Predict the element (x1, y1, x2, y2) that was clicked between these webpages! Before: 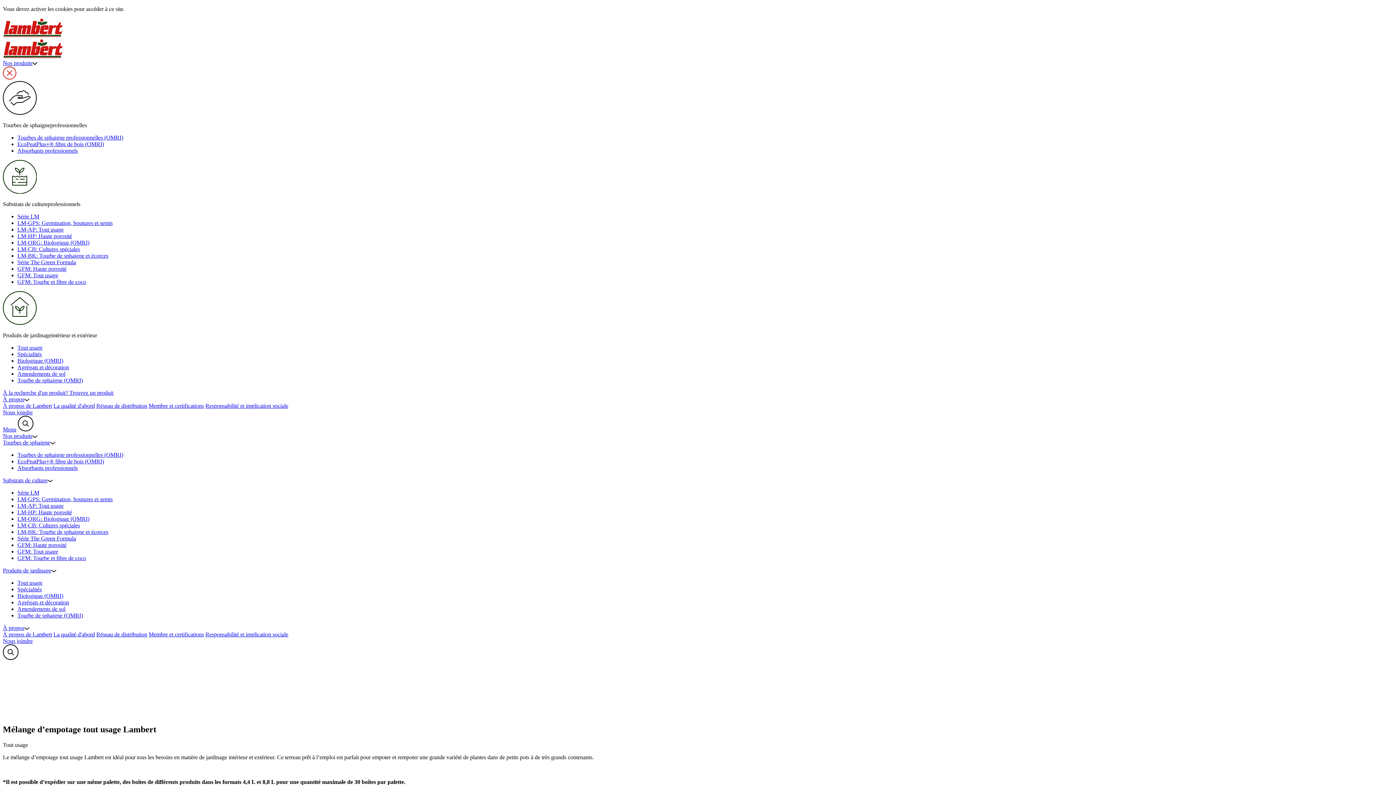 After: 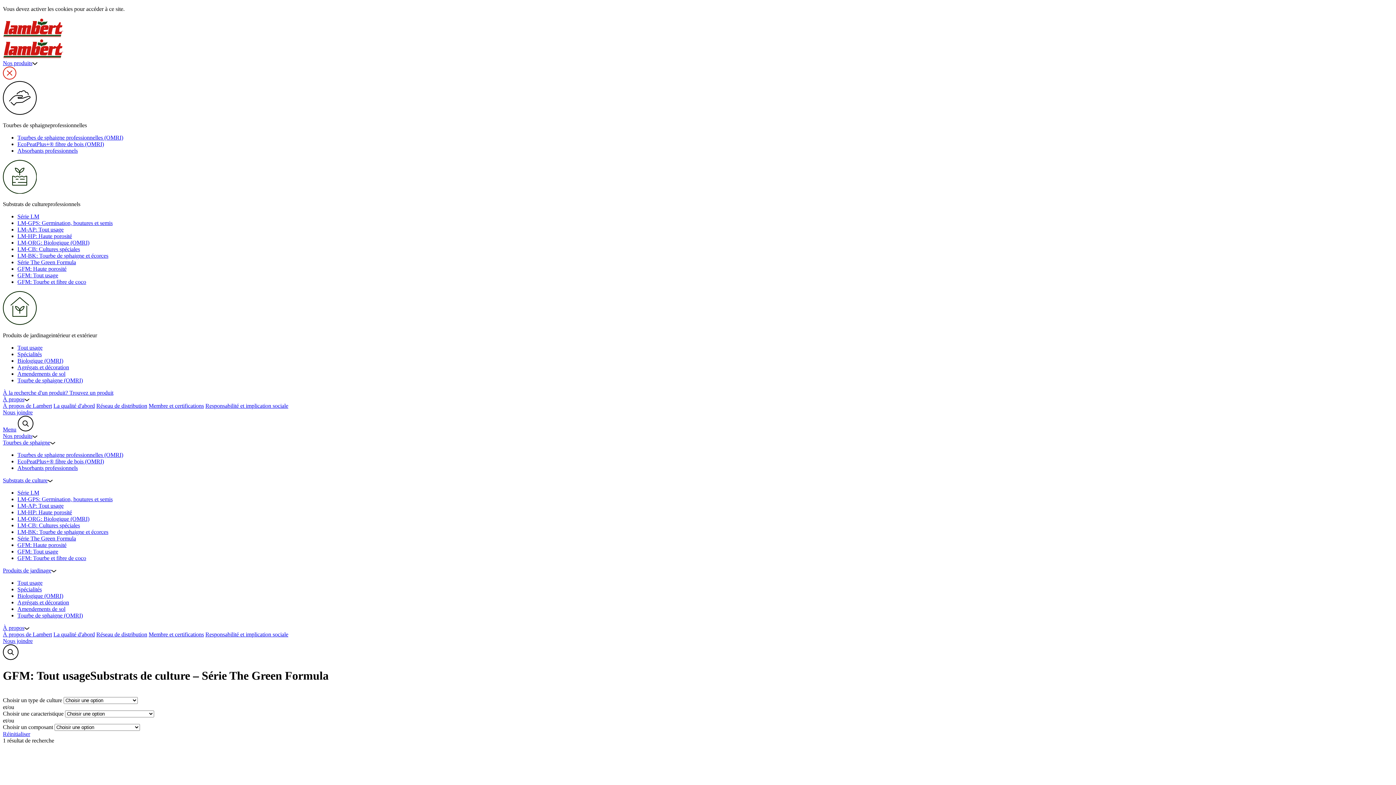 Action: label: GFM: Tout usage bbox: (17, 272, 58, 278)